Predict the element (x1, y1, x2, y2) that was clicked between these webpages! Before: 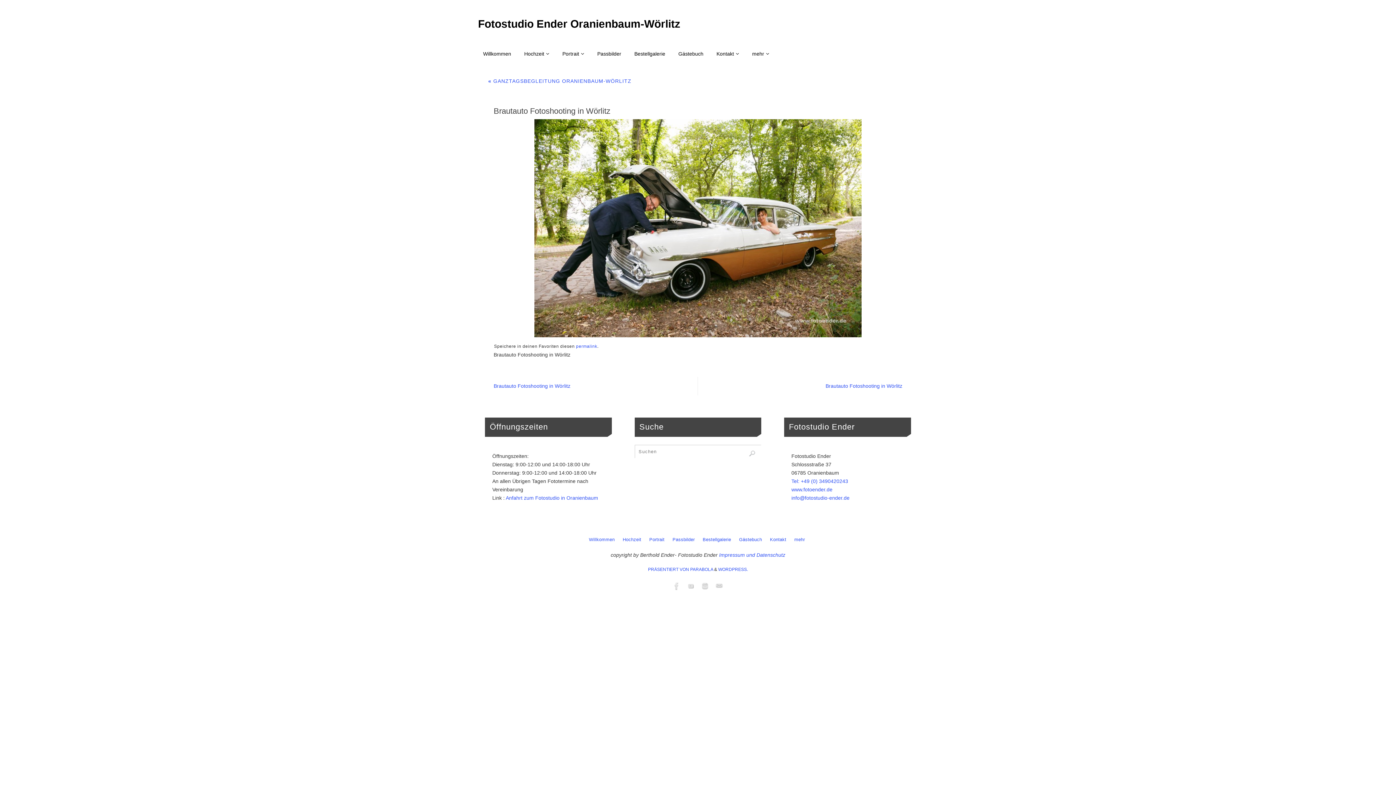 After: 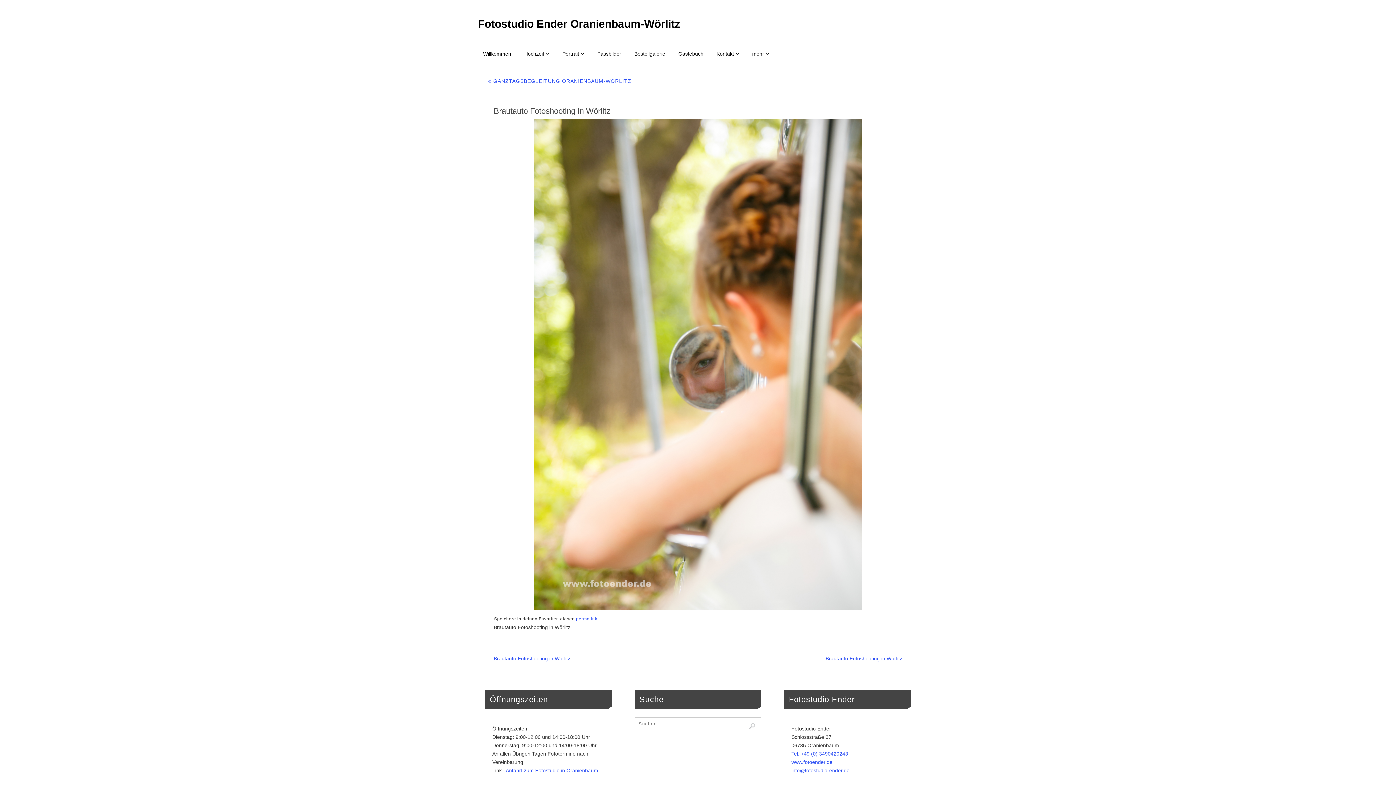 Action: bbox: (493, 119, 902, 337)